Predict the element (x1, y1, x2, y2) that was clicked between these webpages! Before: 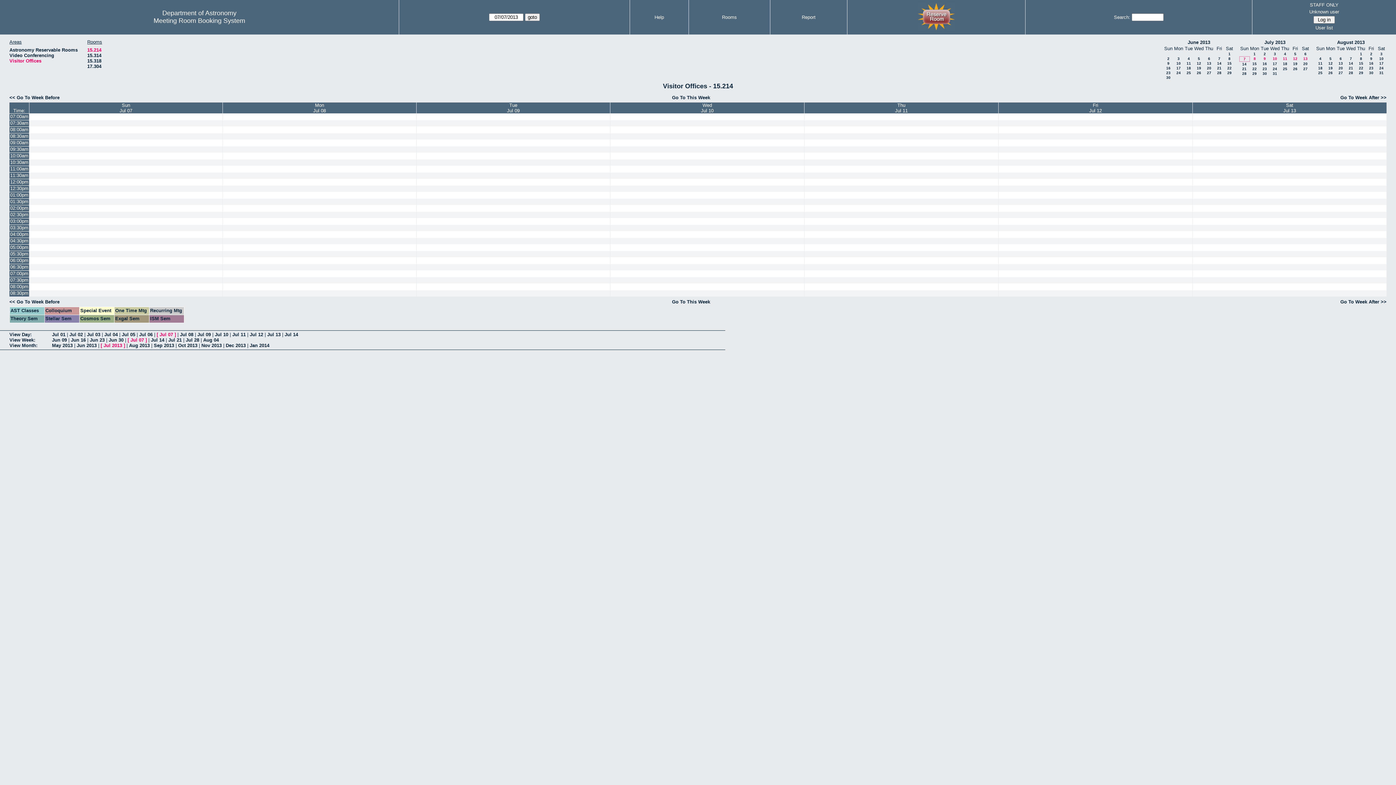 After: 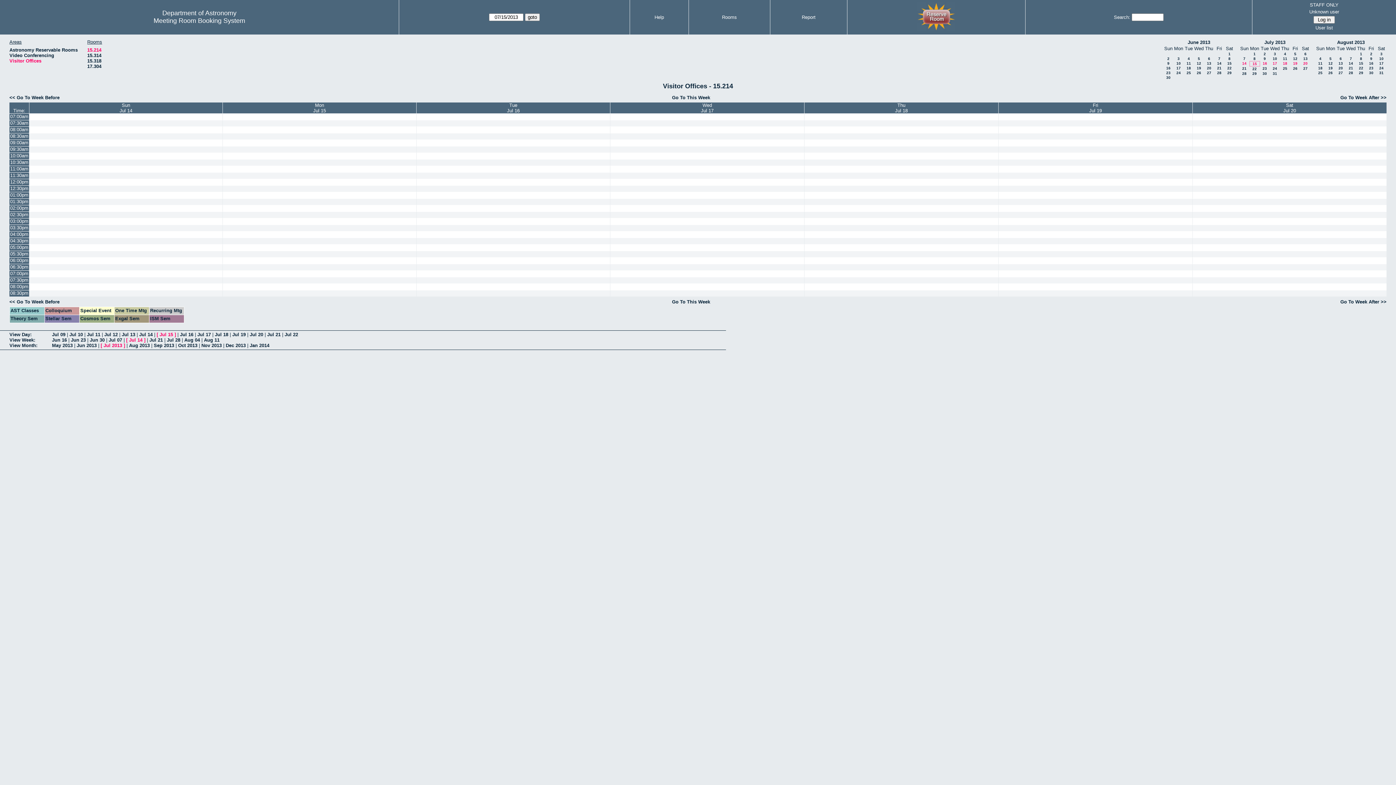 Action: bbox: (1252, 61, 1257, 65) label: 15